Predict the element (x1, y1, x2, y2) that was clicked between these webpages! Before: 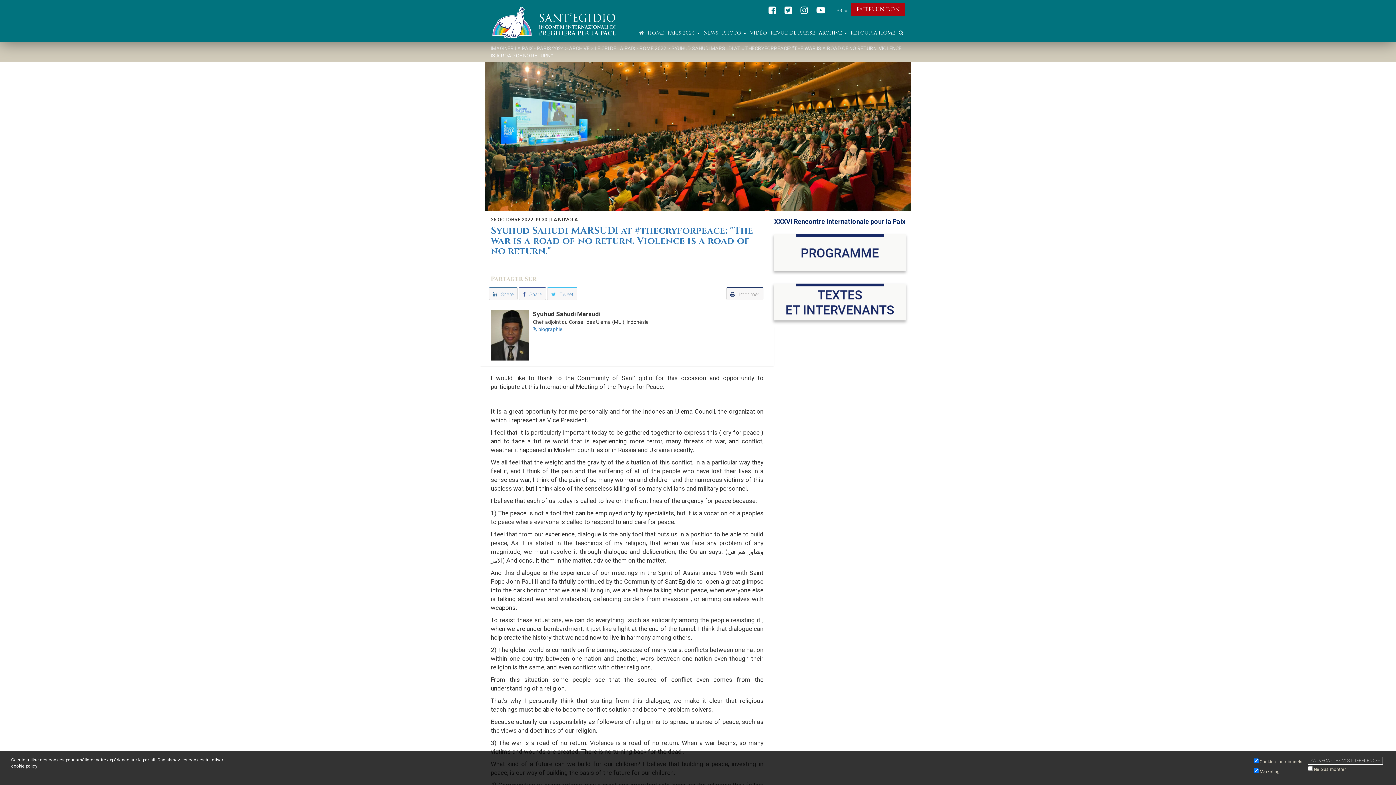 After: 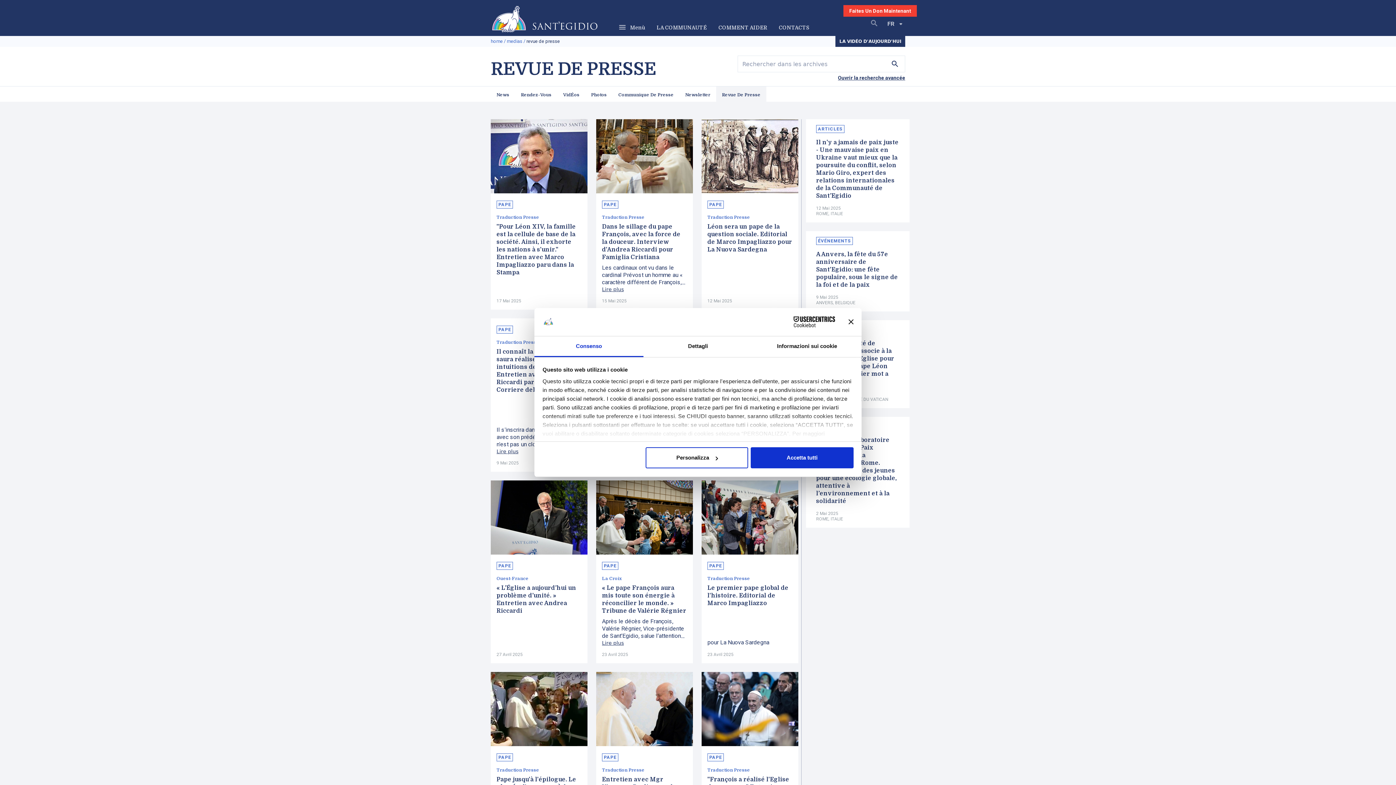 Action: label: REVUE DE PRESSE bbox: (769, 29, 817, 36)